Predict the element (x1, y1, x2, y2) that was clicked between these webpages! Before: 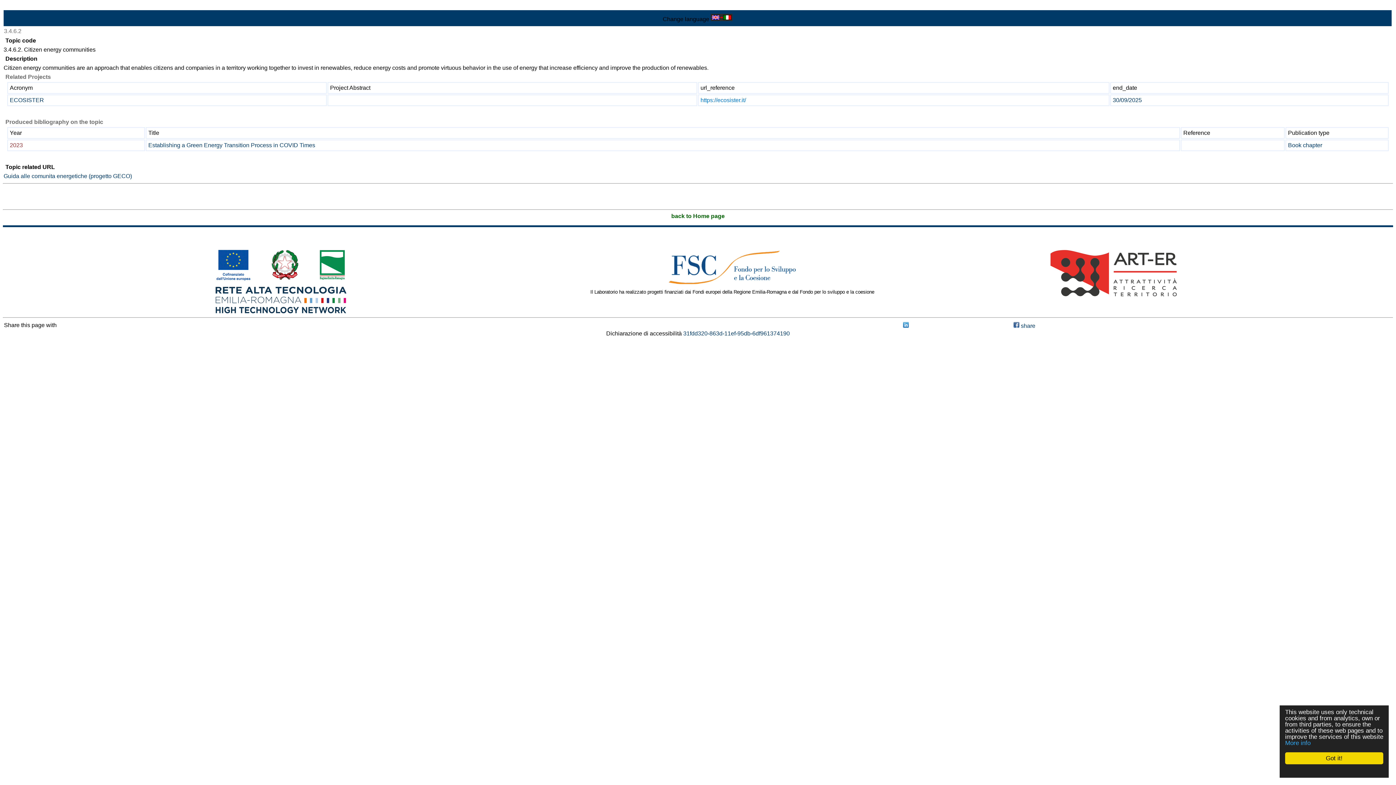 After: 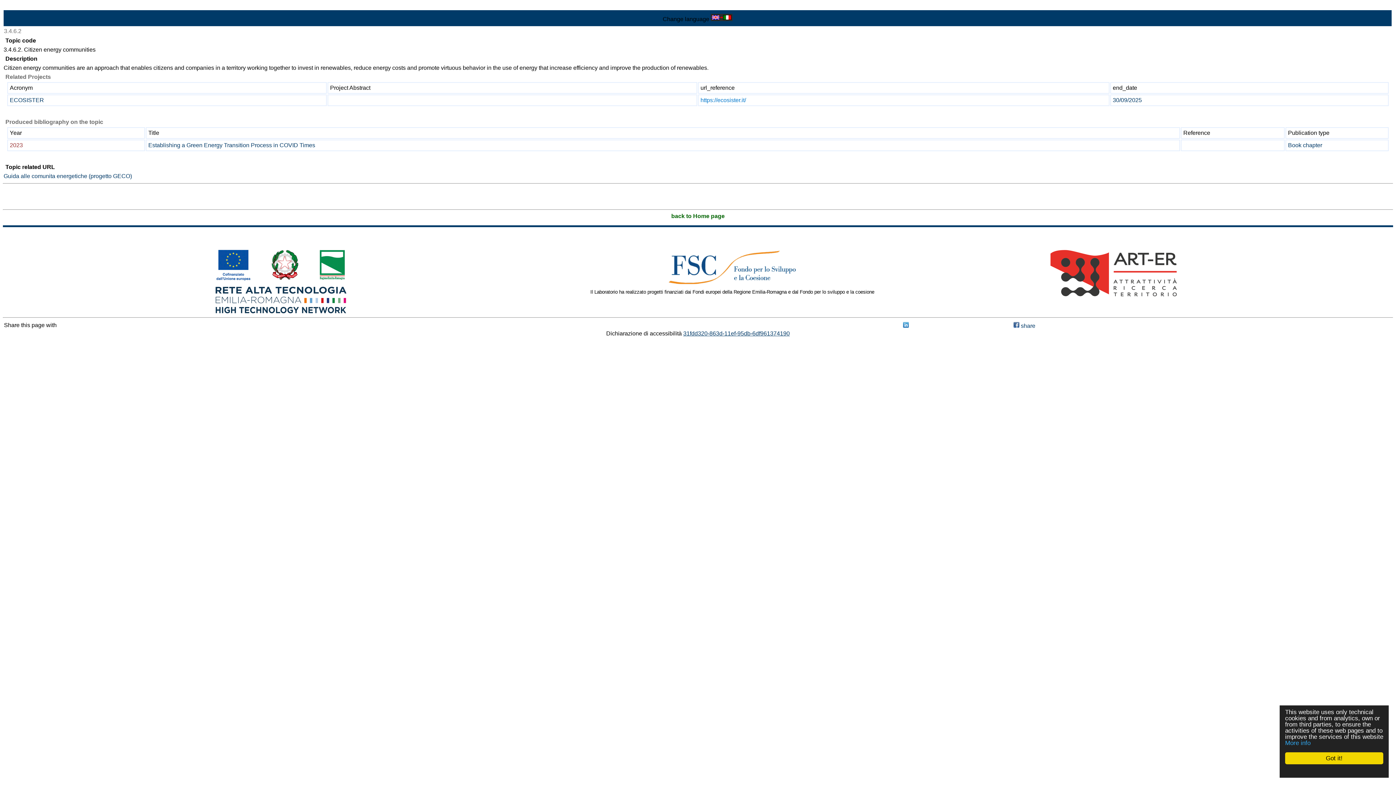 Action: label: 31fdd320-863d-11ef-95db-6df961374190 bbox: (683, 330, 790, 336)